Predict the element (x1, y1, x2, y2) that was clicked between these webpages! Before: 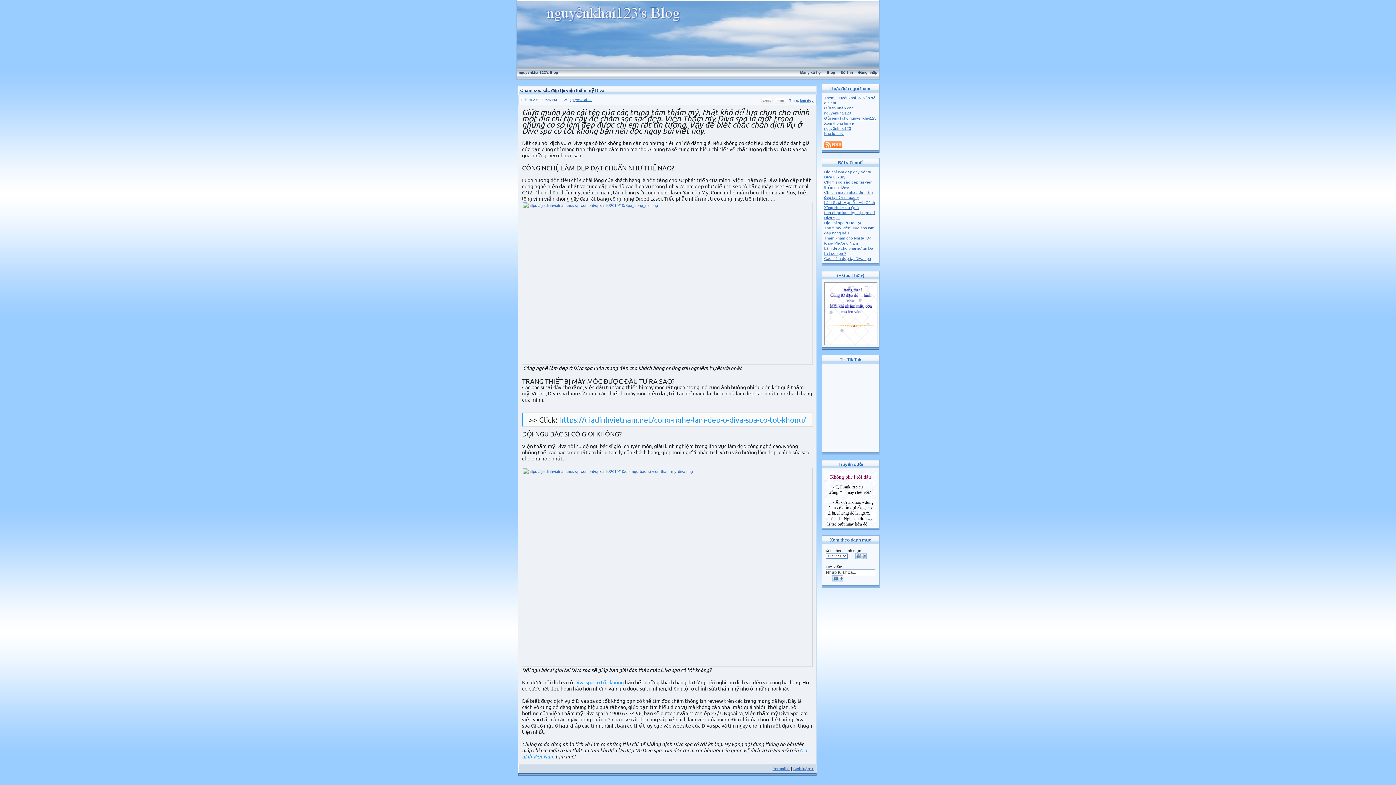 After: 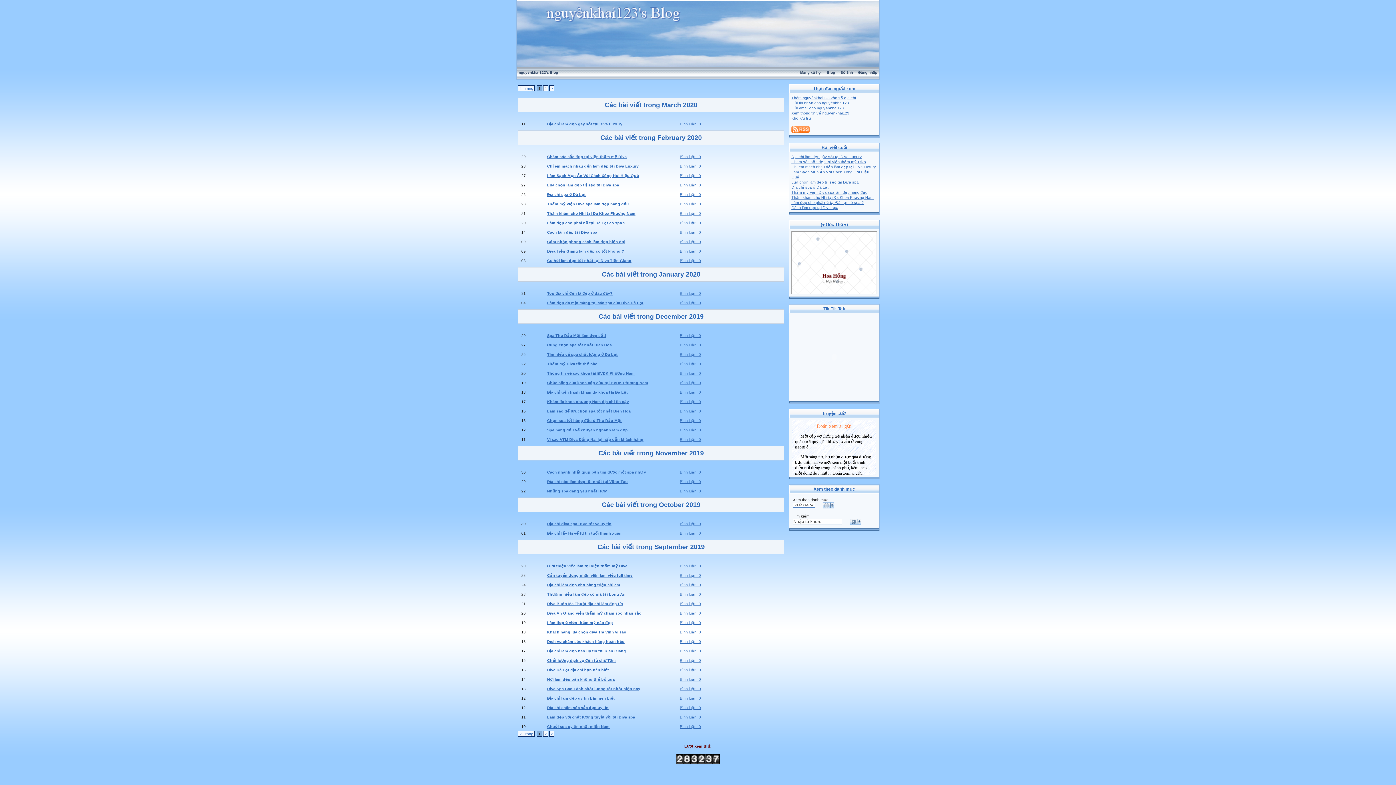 Action: bbox: (824, 131, 844, 135) label: Kho lưu trữ